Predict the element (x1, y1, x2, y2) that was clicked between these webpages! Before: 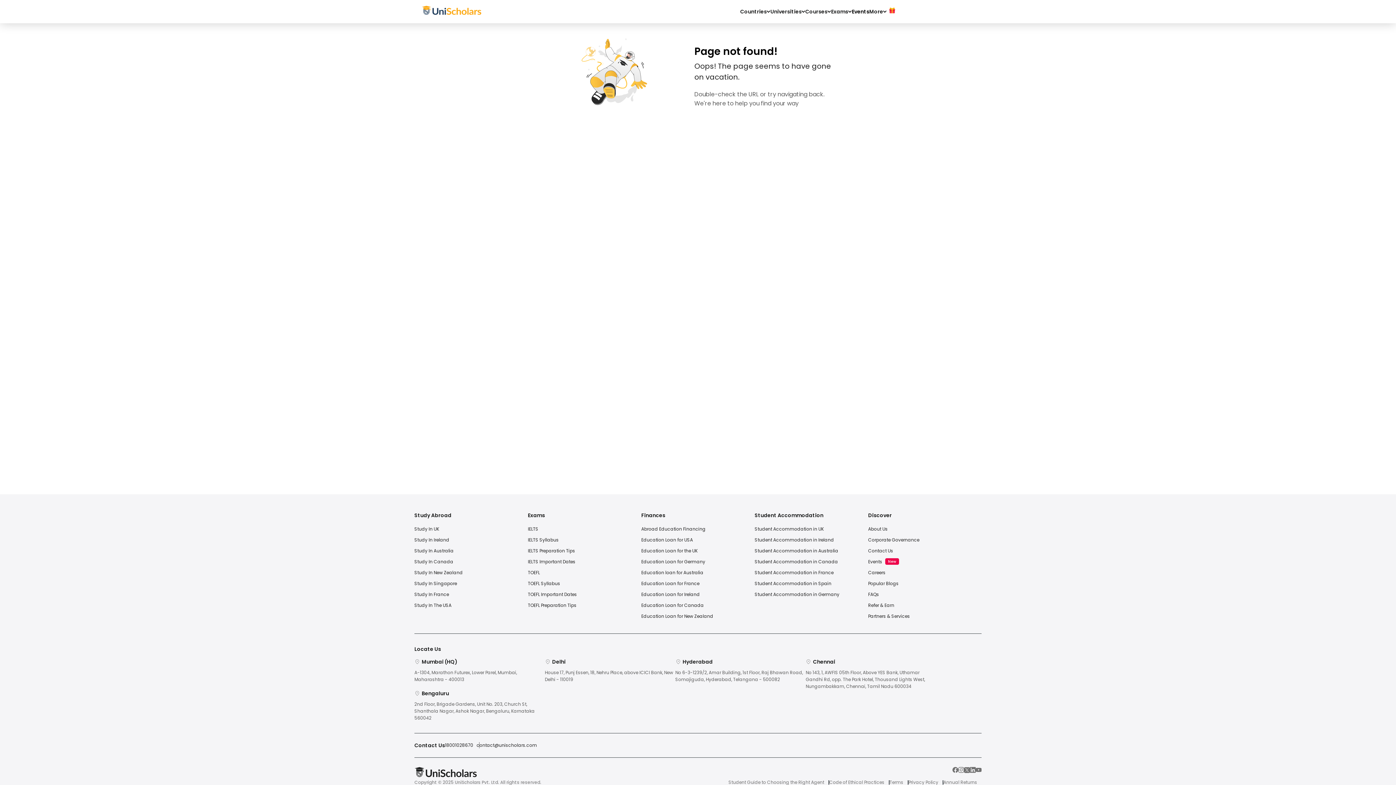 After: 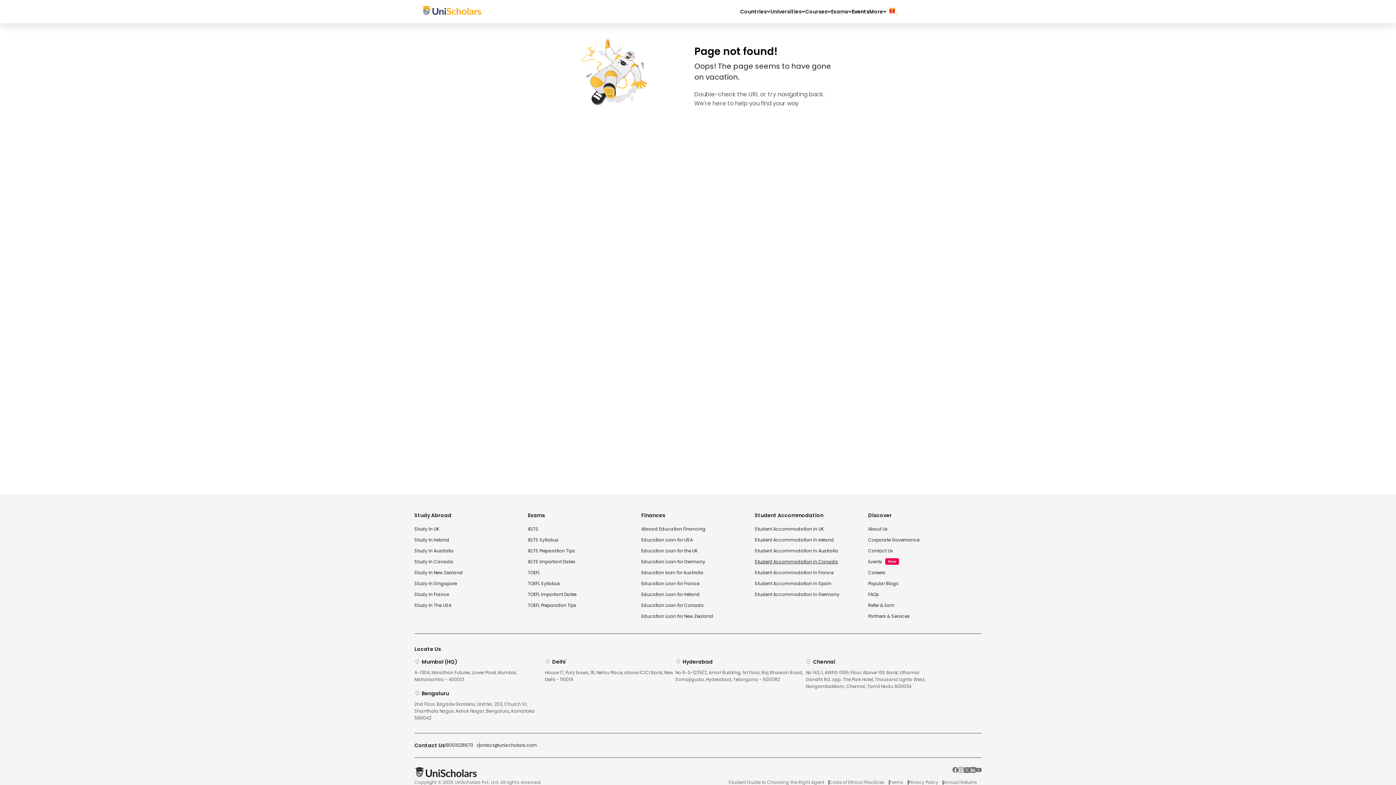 Action: bbox: (754, 558, 838, 565) label: Student Accommodation in Canada